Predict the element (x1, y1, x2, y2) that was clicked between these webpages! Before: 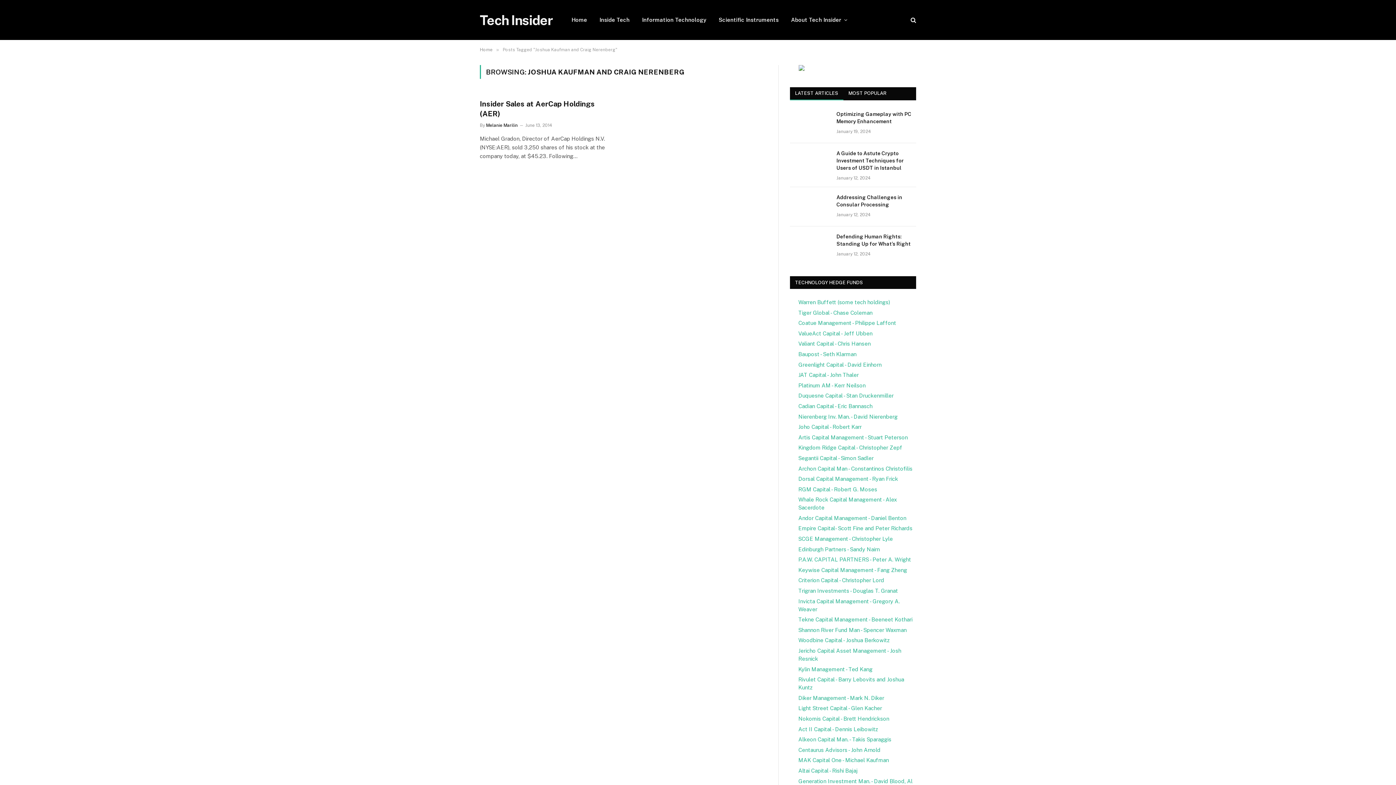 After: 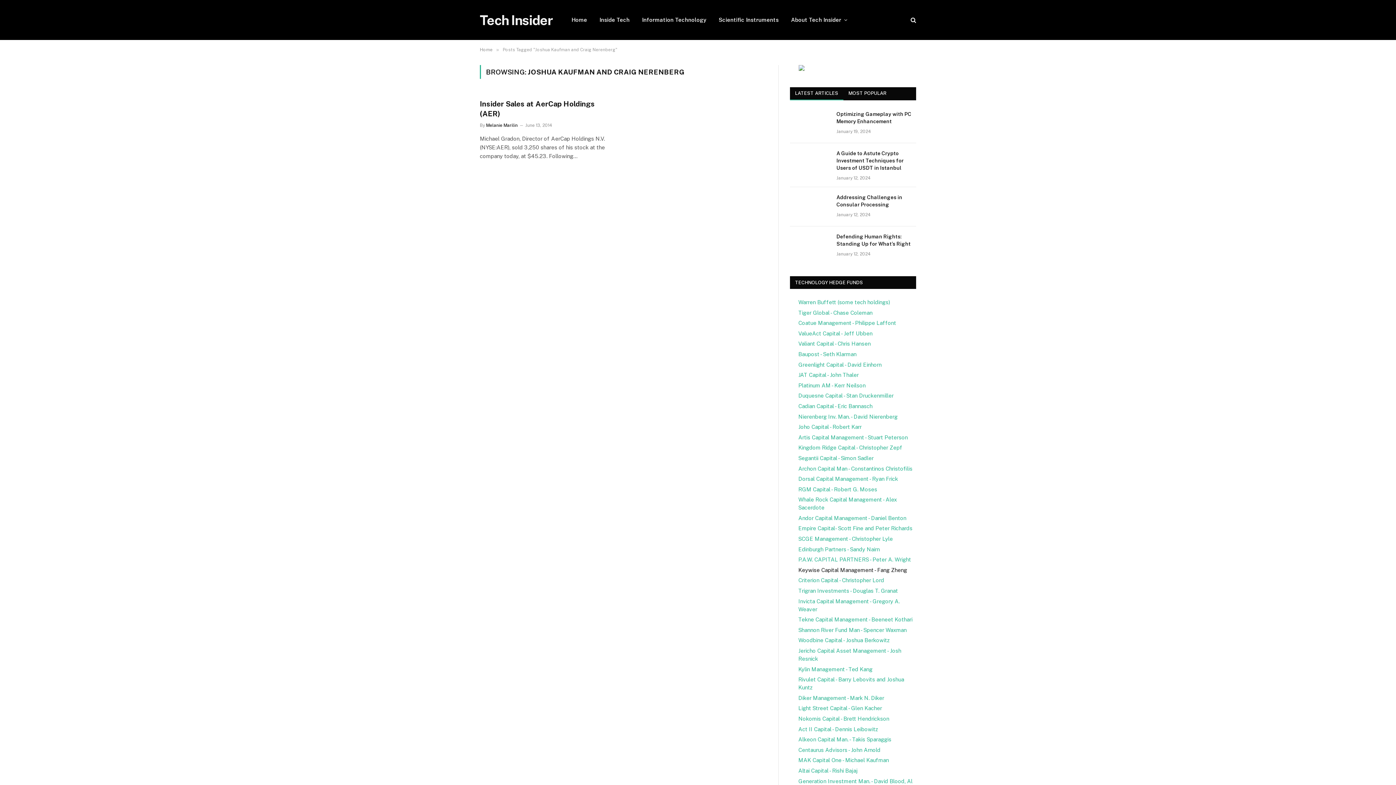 Action: label: Keywise Capital Management - Fang Zheng bbox: (798, 567, 907, 573)